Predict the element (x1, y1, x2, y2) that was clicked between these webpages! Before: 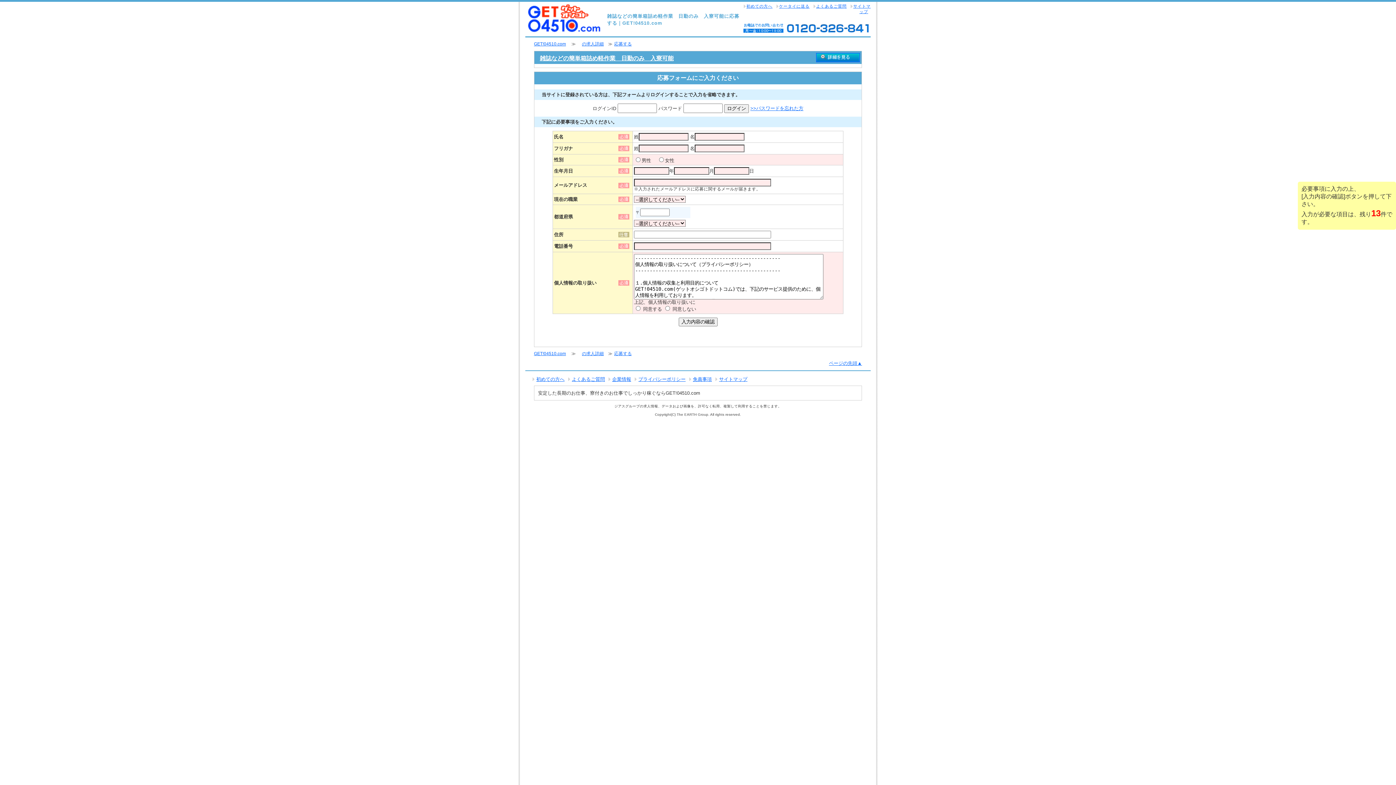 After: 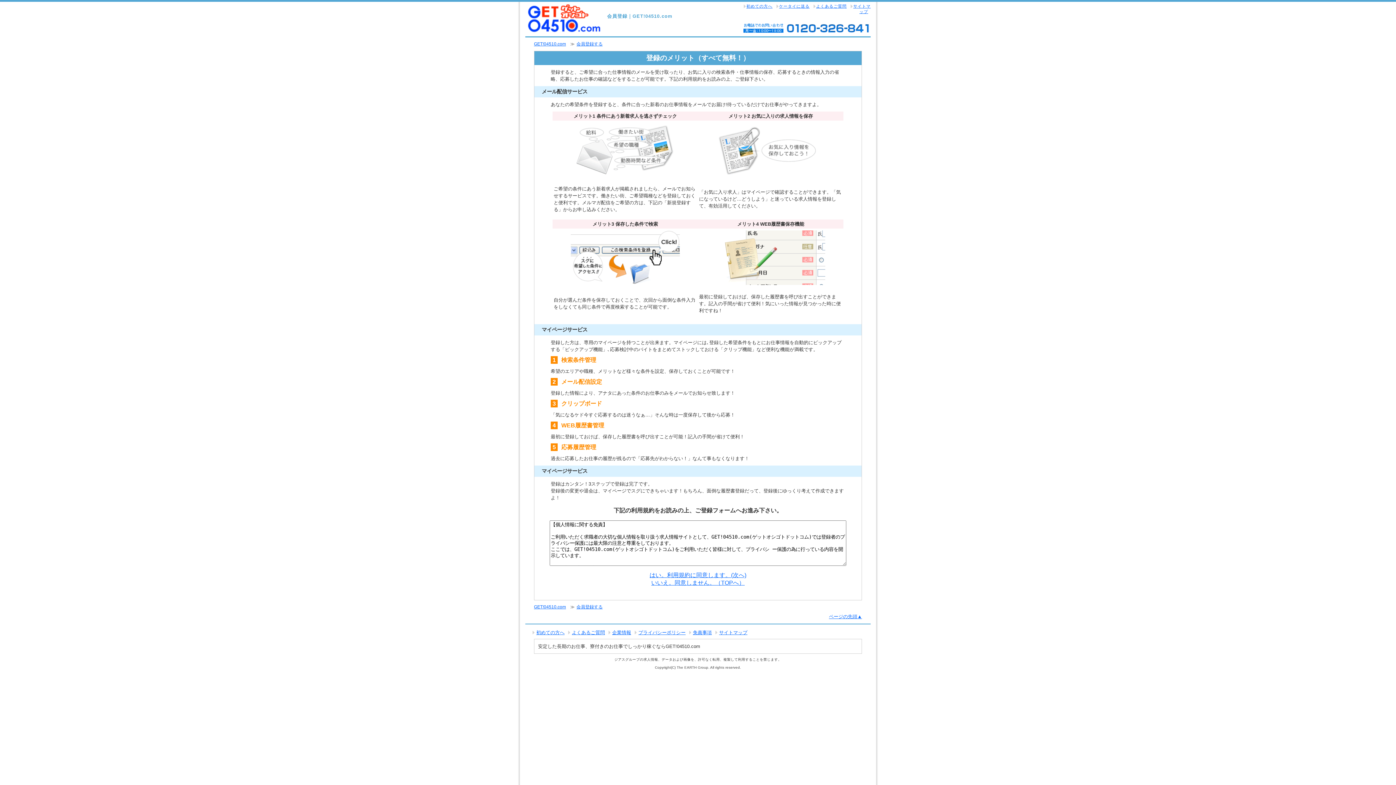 Action: label: 初めての方へ bbox: (532, 375, 568, 384)